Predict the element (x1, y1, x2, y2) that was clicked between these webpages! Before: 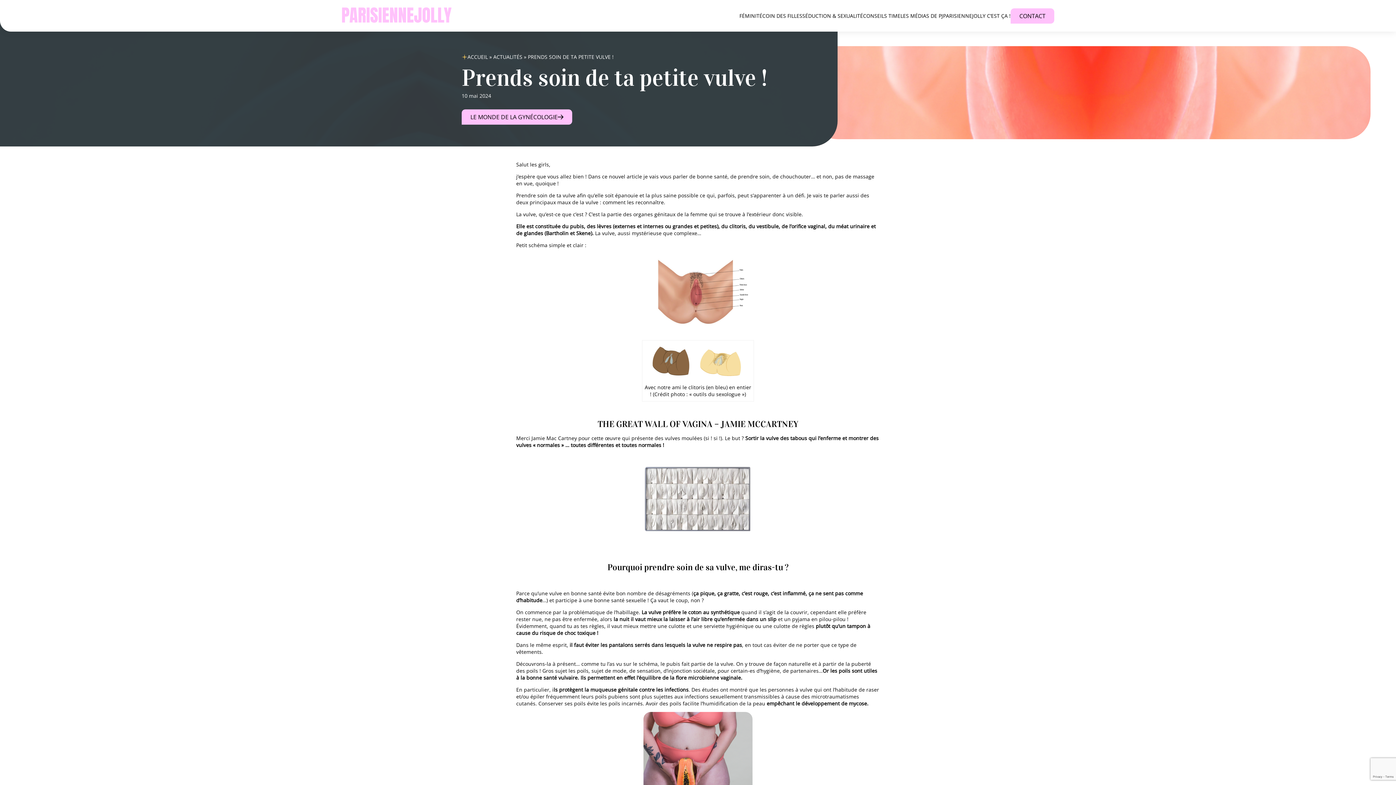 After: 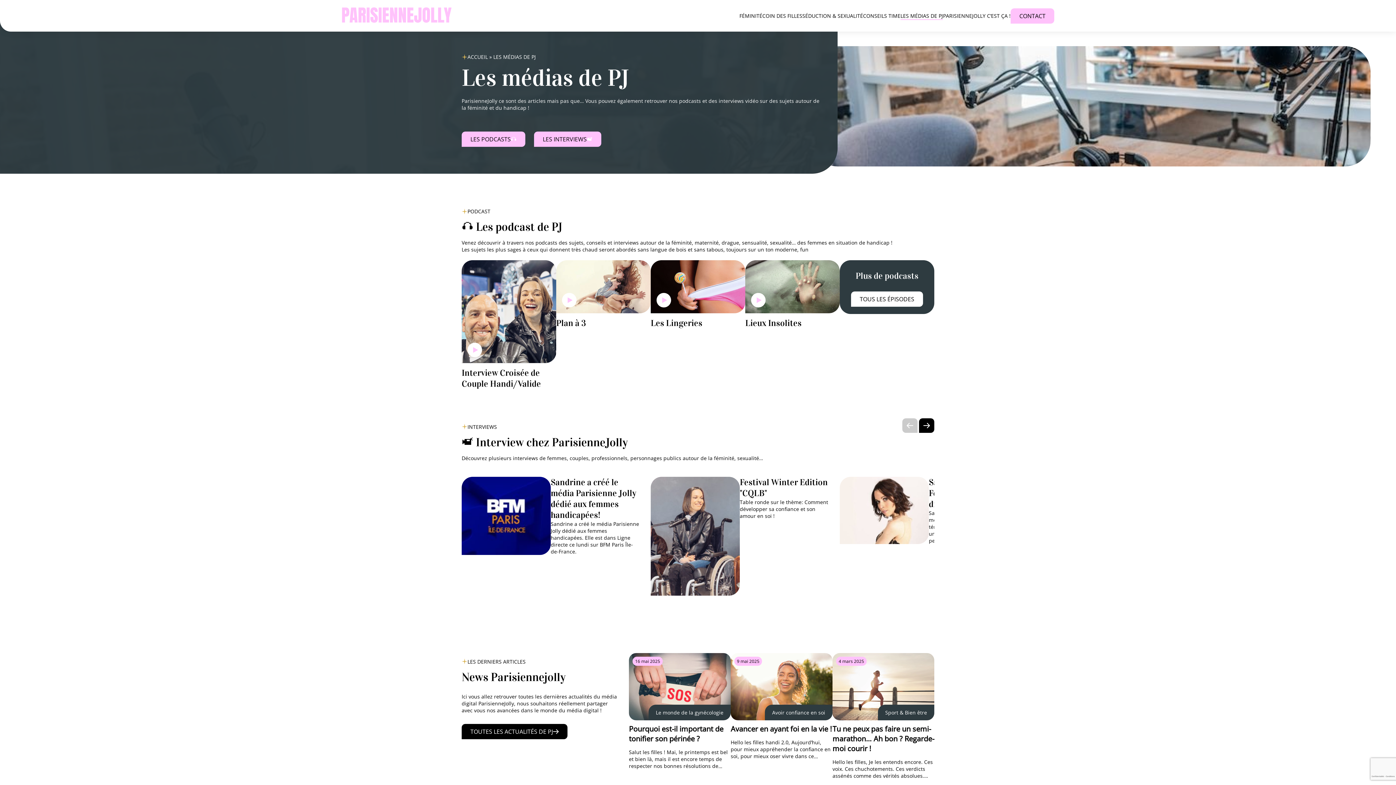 Action: label: LES MÉDIAS DE PJ bbox: (900, 12, 943, 19)